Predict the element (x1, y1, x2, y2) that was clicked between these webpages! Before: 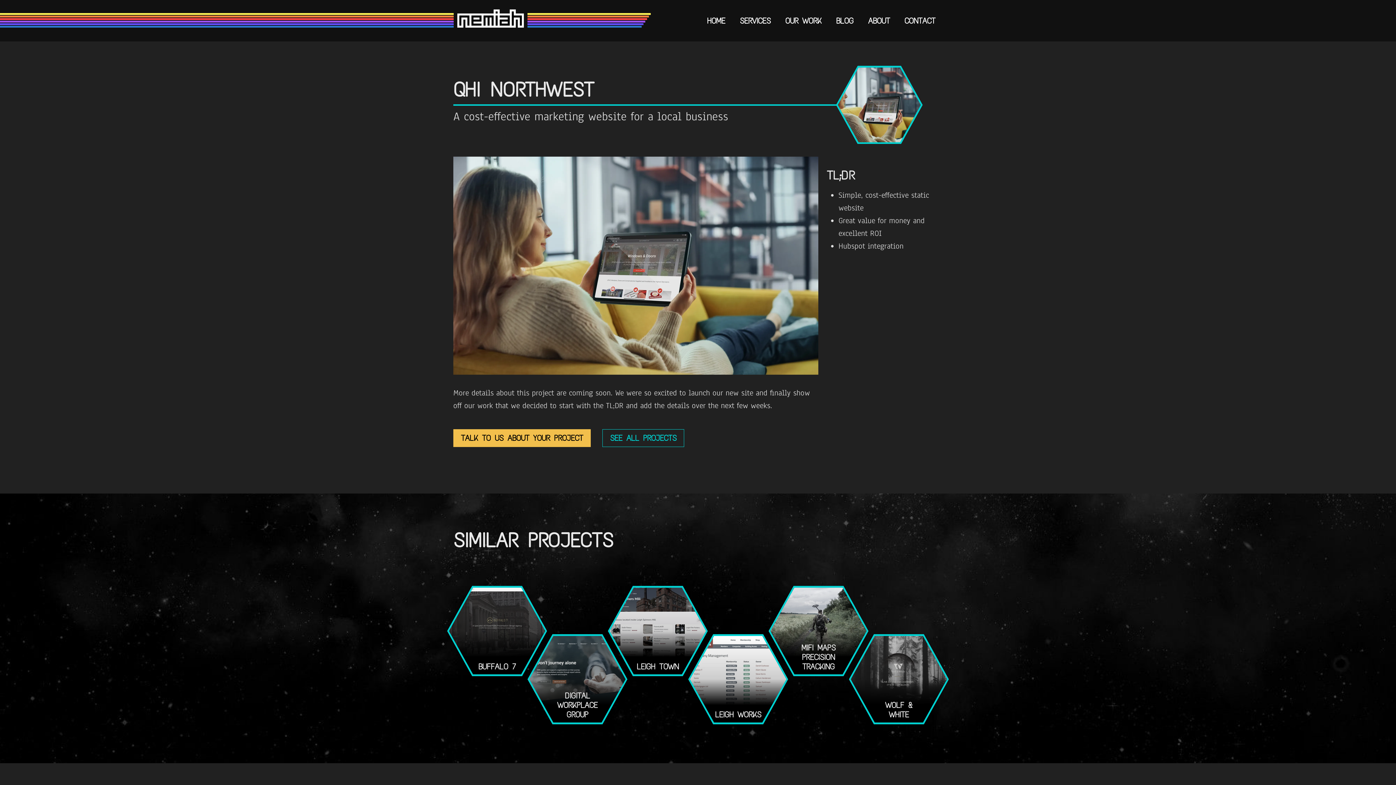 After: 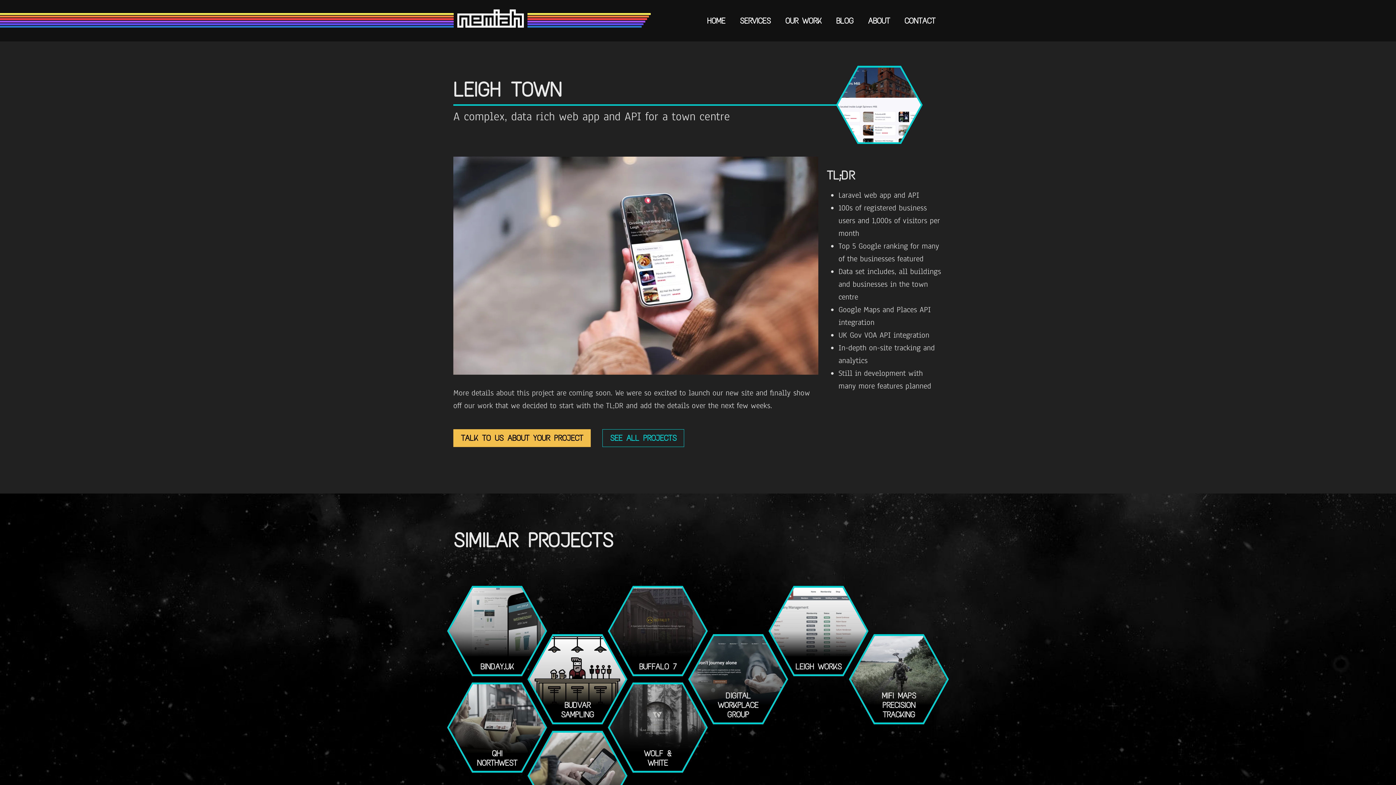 Action: bbox: (609, 588, 706, 656) label: LEIGH TOWN